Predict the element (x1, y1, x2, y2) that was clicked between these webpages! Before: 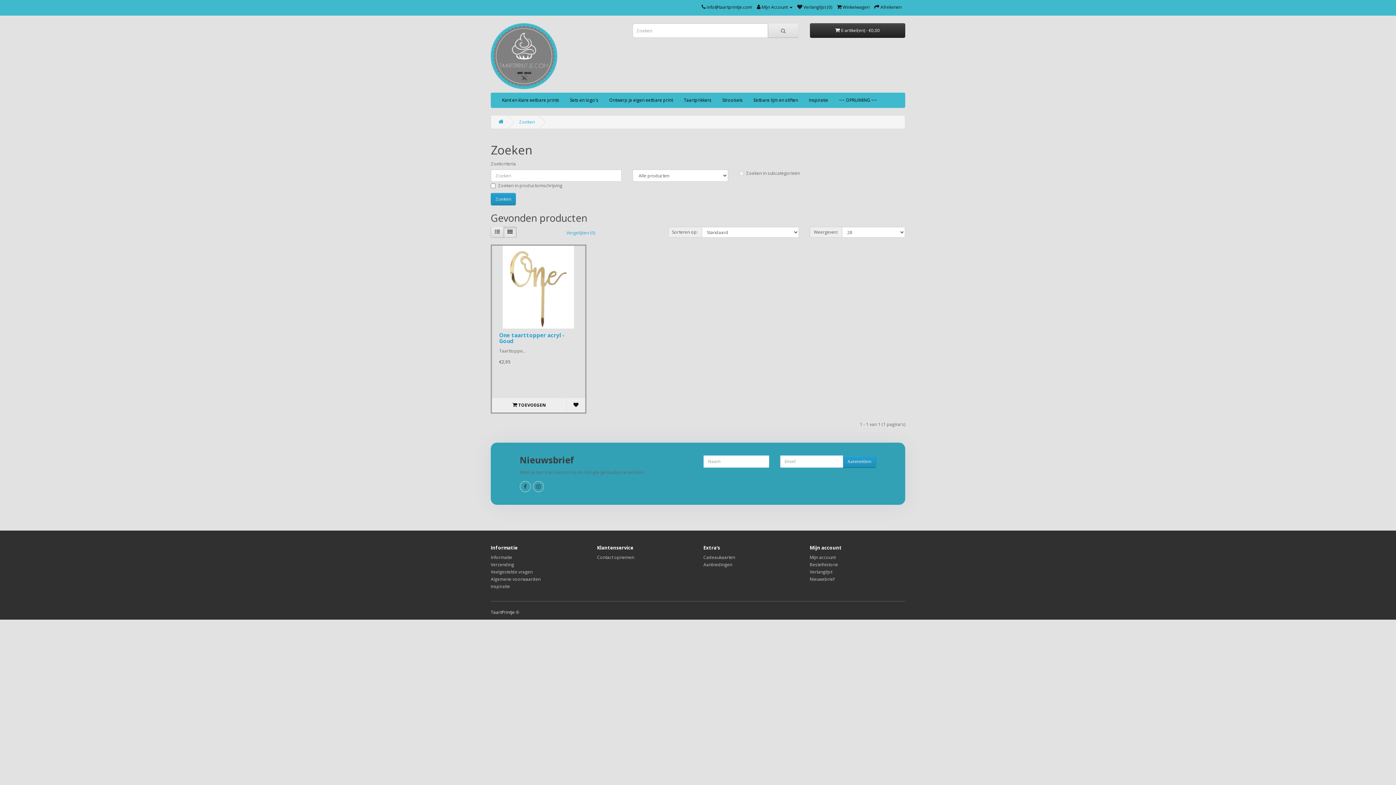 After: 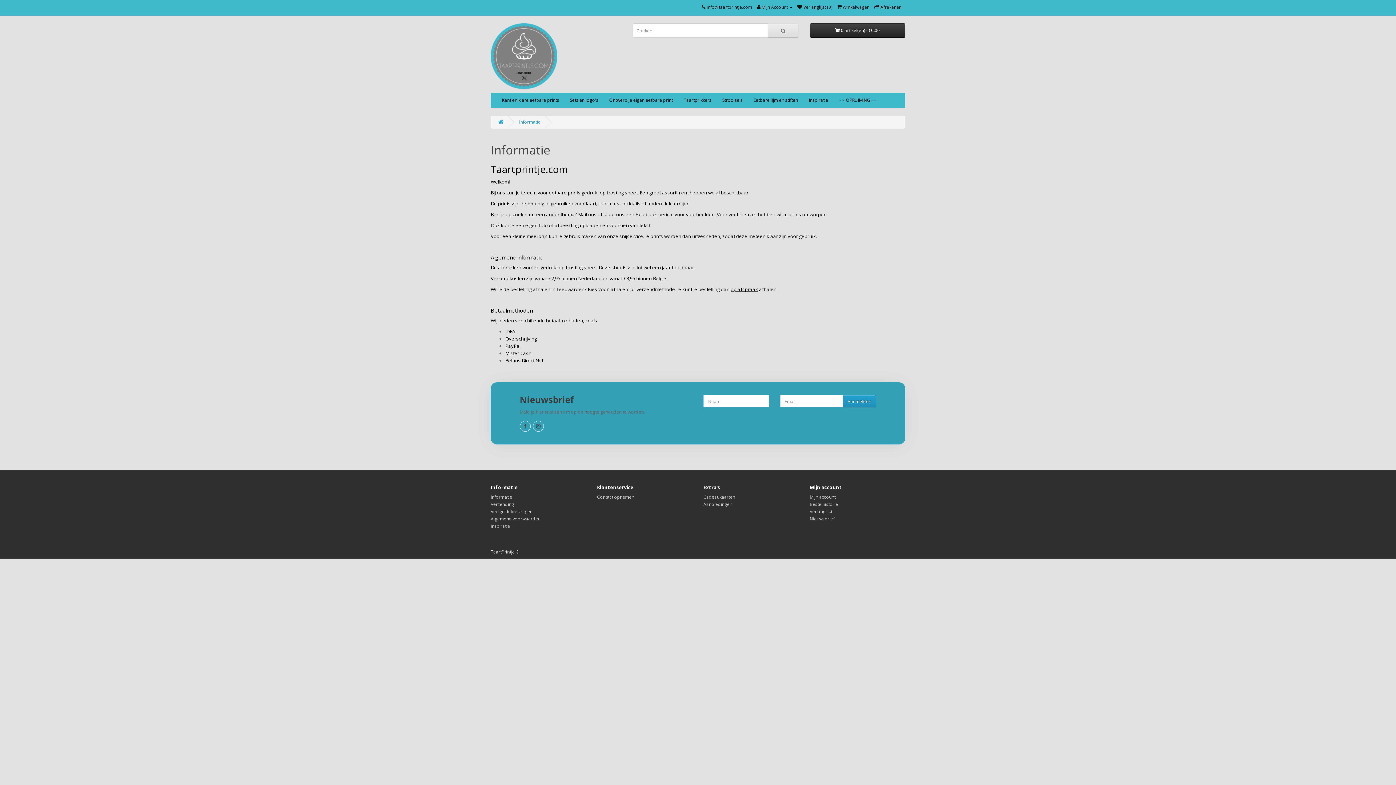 Action: bbox: (490, 554, 512, 560) label: Informatie